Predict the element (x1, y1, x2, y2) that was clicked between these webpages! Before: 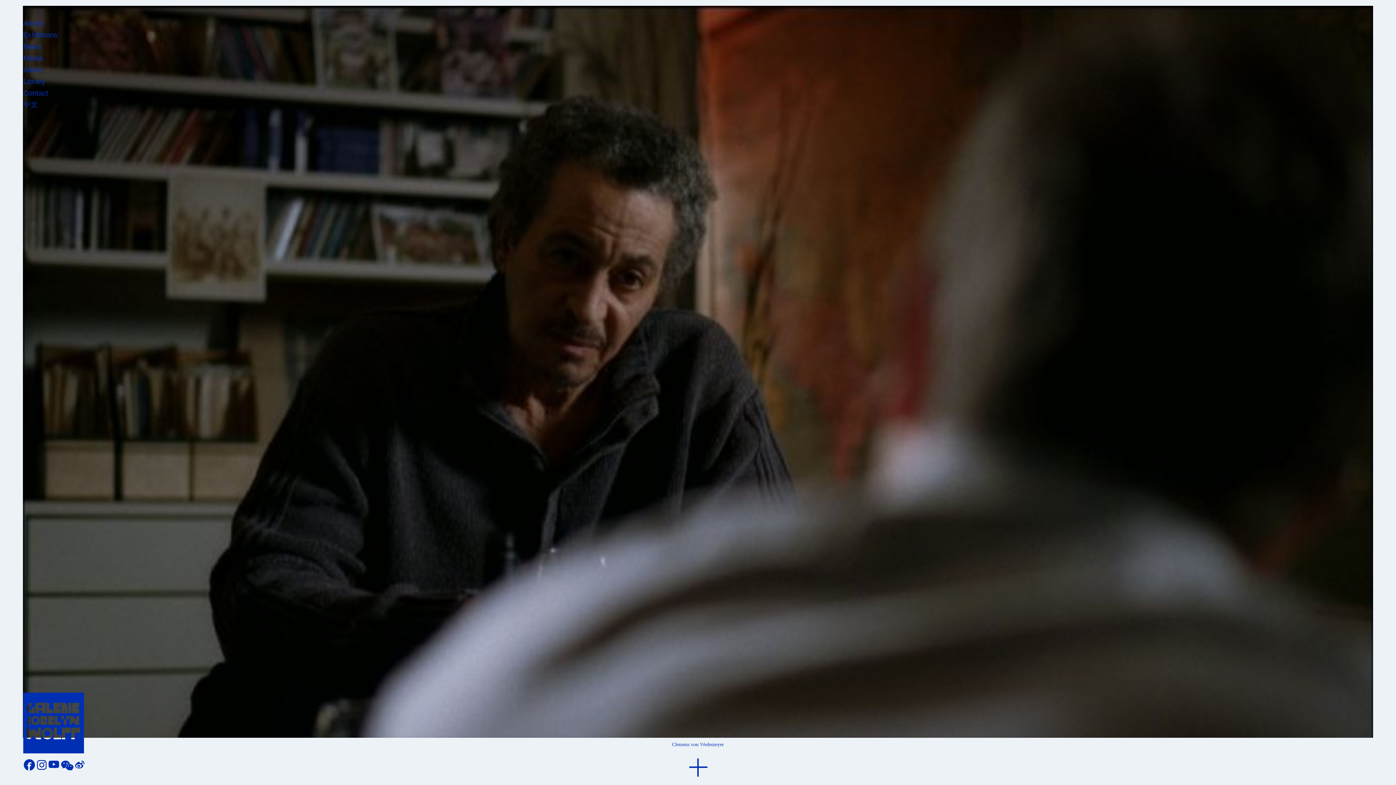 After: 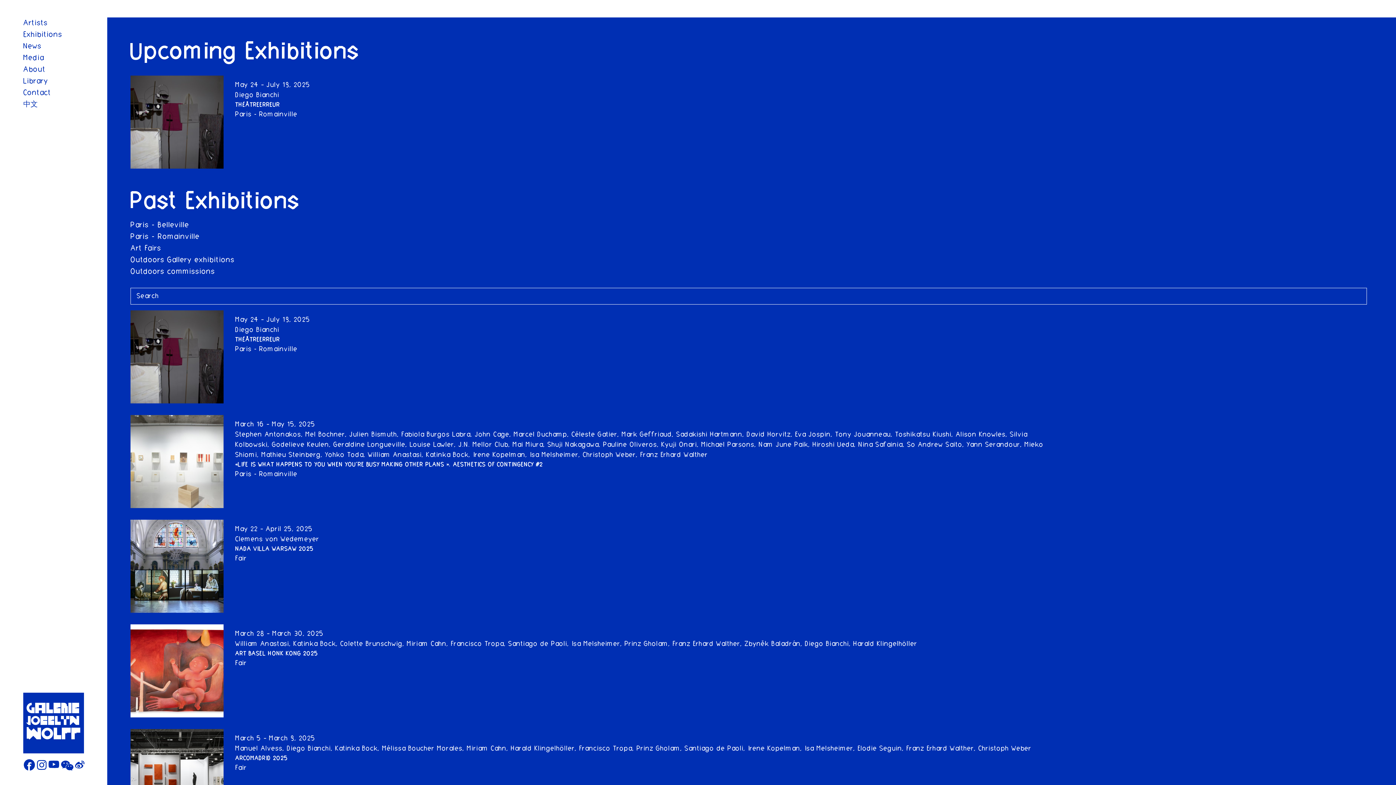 Action: bbox: (23, 29, 95, 40) label: Exhibitions